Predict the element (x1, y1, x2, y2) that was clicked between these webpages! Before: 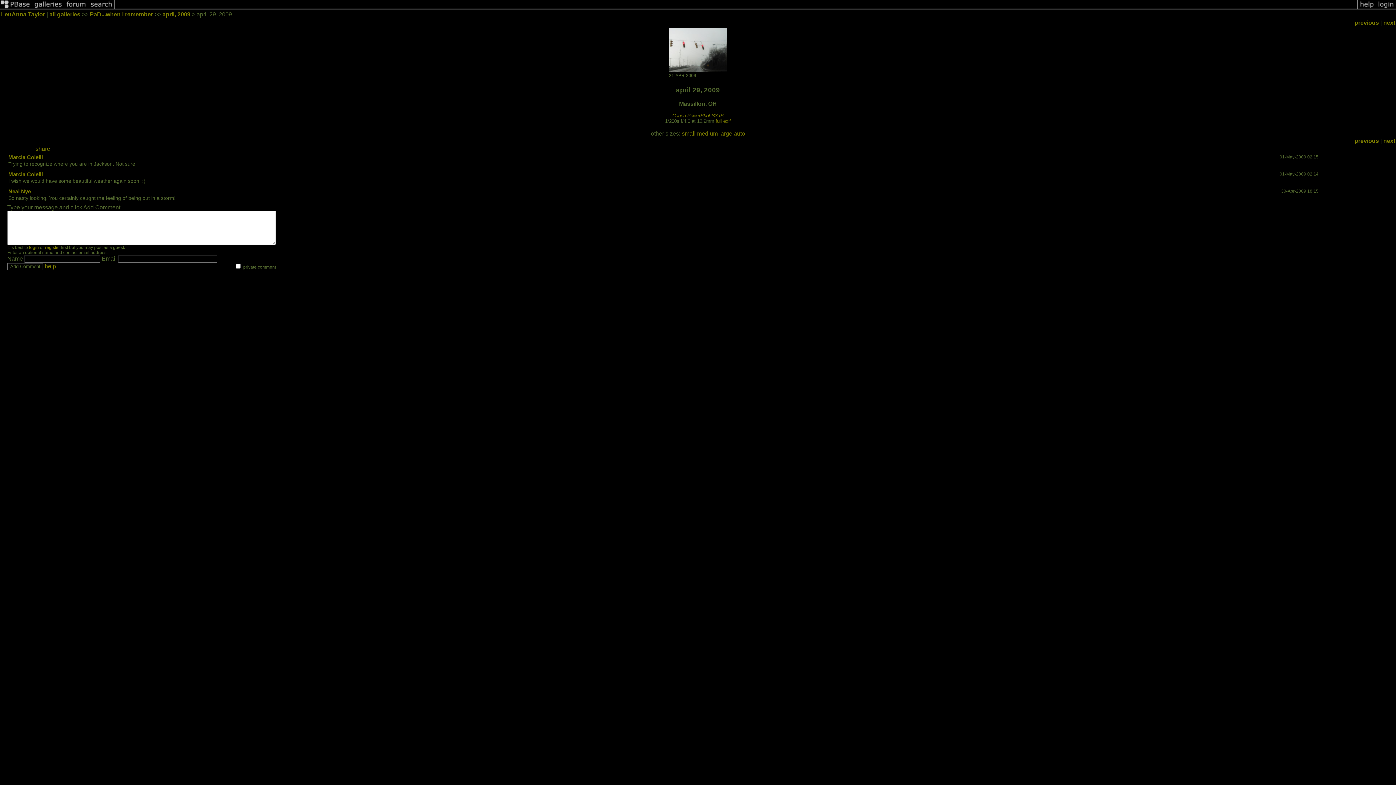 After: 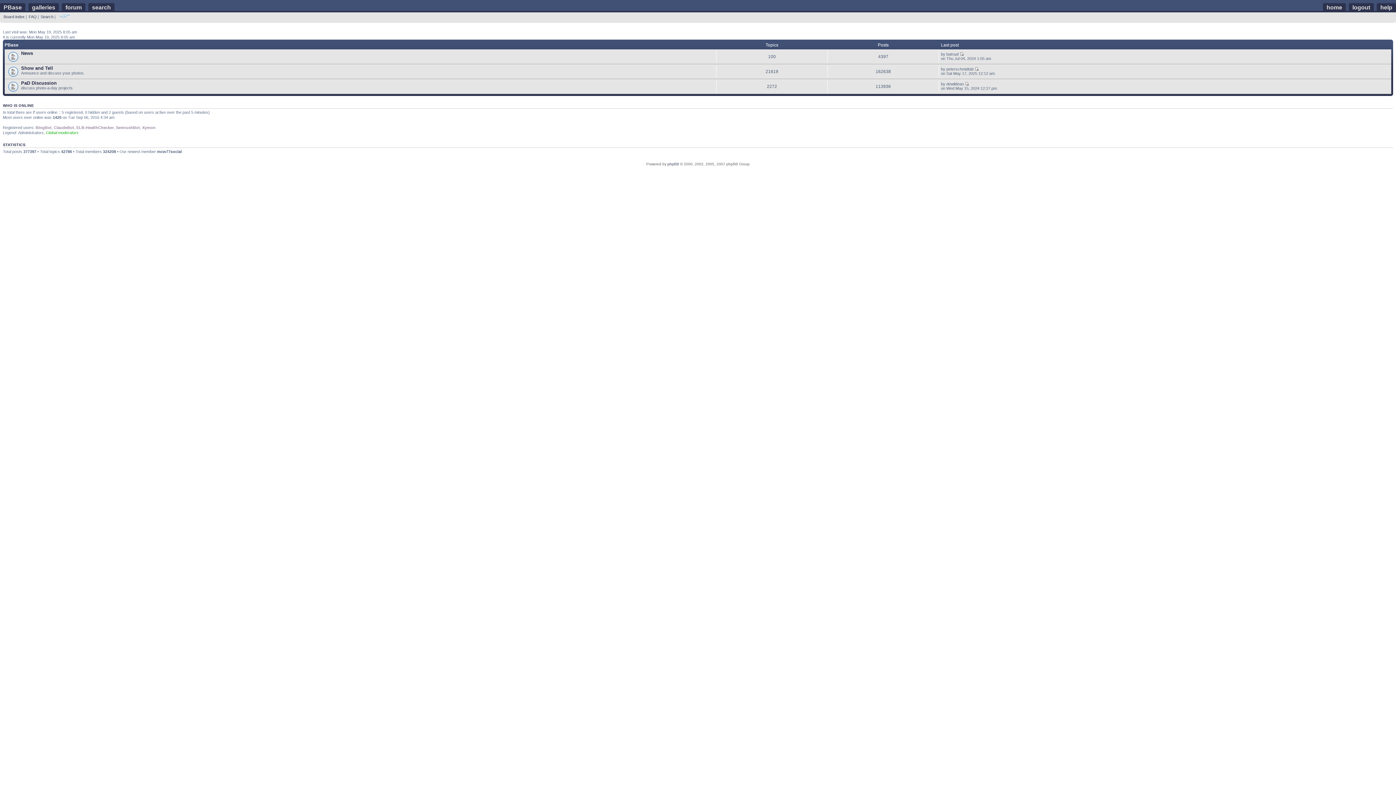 Action: bbox: (64, 5, 88, 11)